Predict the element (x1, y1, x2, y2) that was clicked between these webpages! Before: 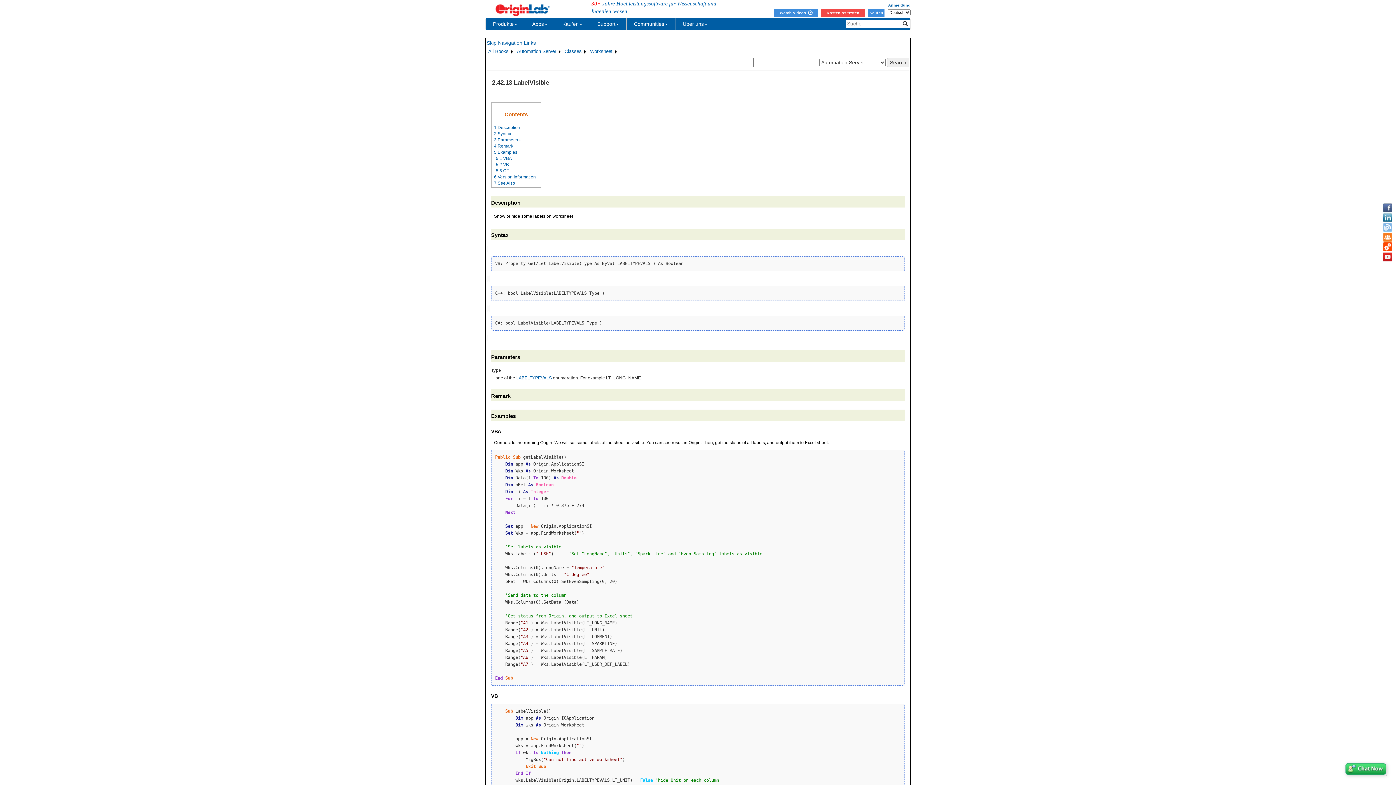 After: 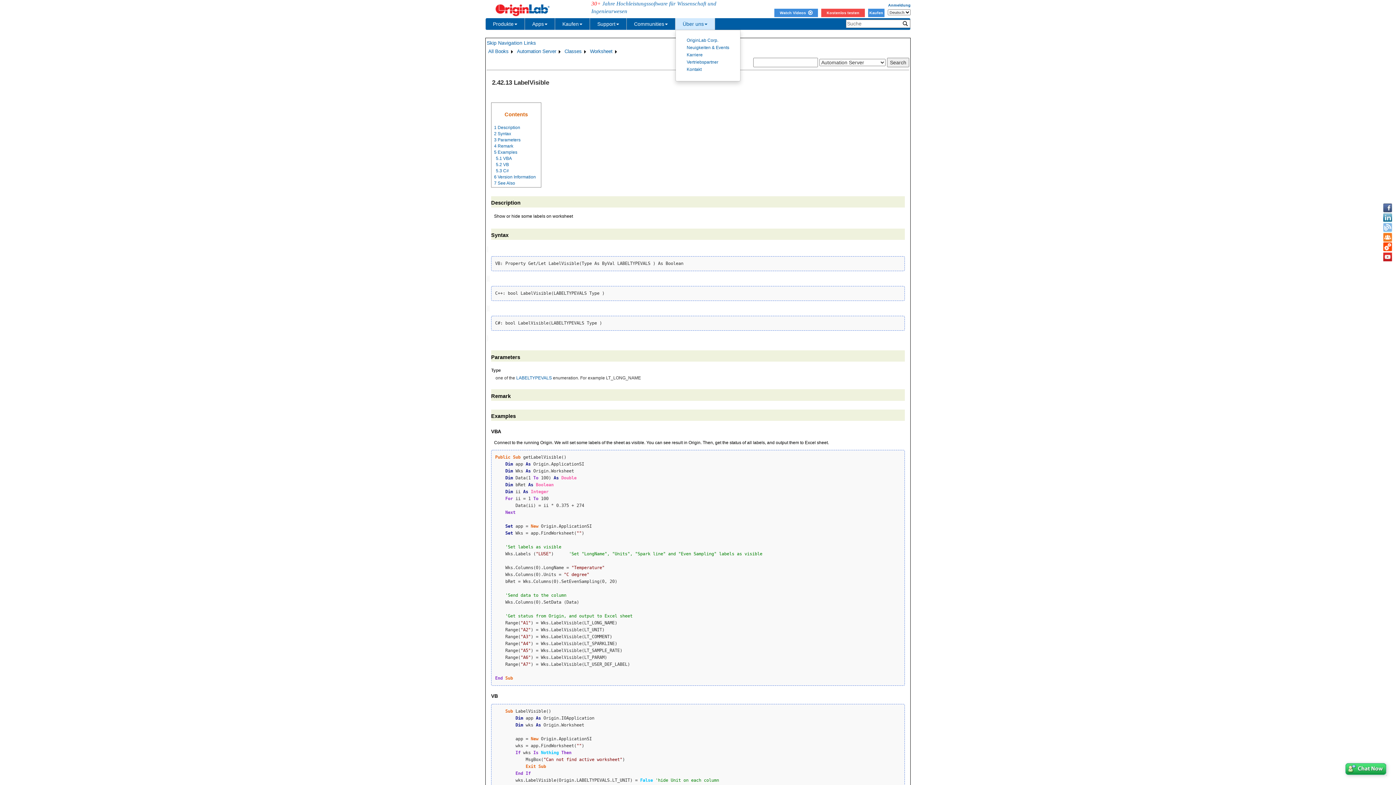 Action: label: Über uns bbox: (675, 18, 715, 29)